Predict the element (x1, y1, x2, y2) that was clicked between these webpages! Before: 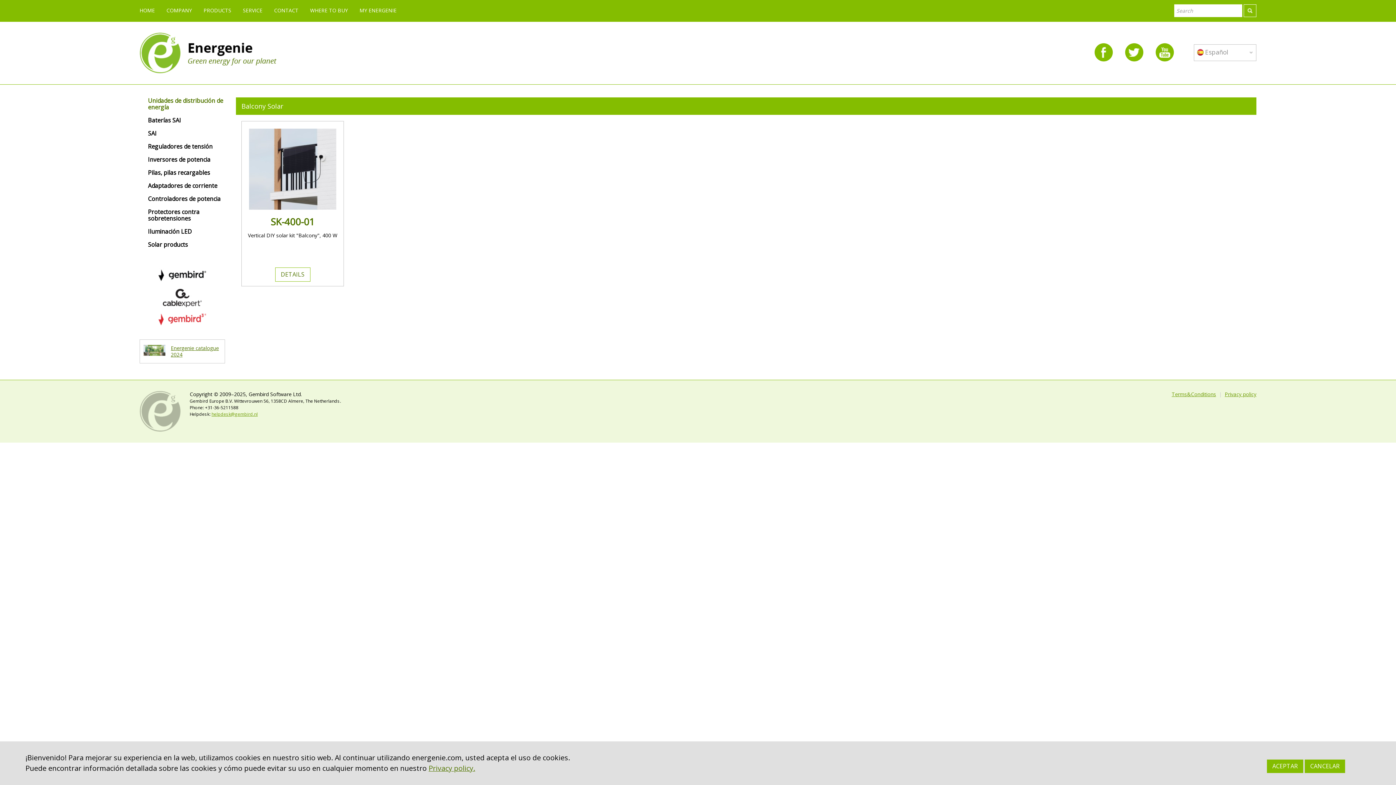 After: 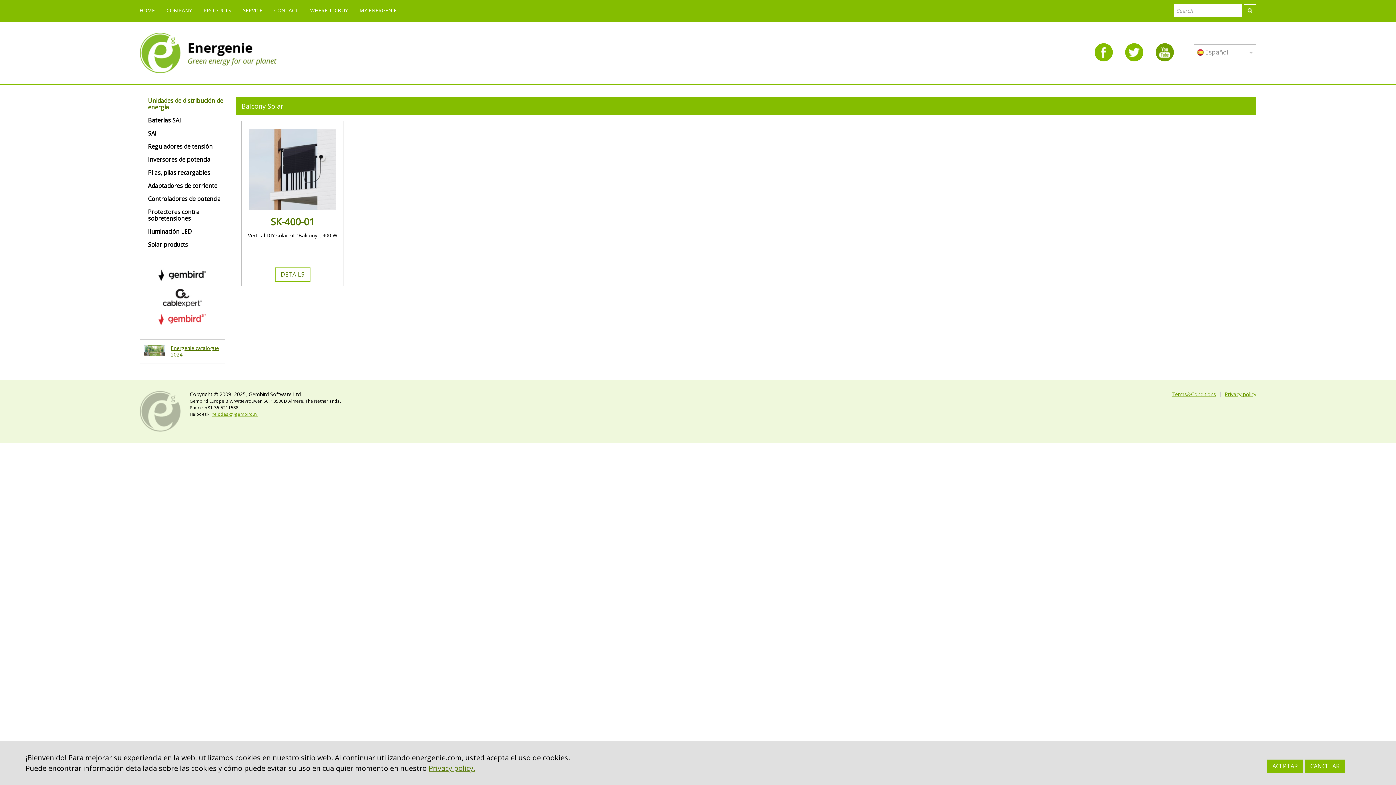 Action: bbox: (1156, 43, 1174, 61)